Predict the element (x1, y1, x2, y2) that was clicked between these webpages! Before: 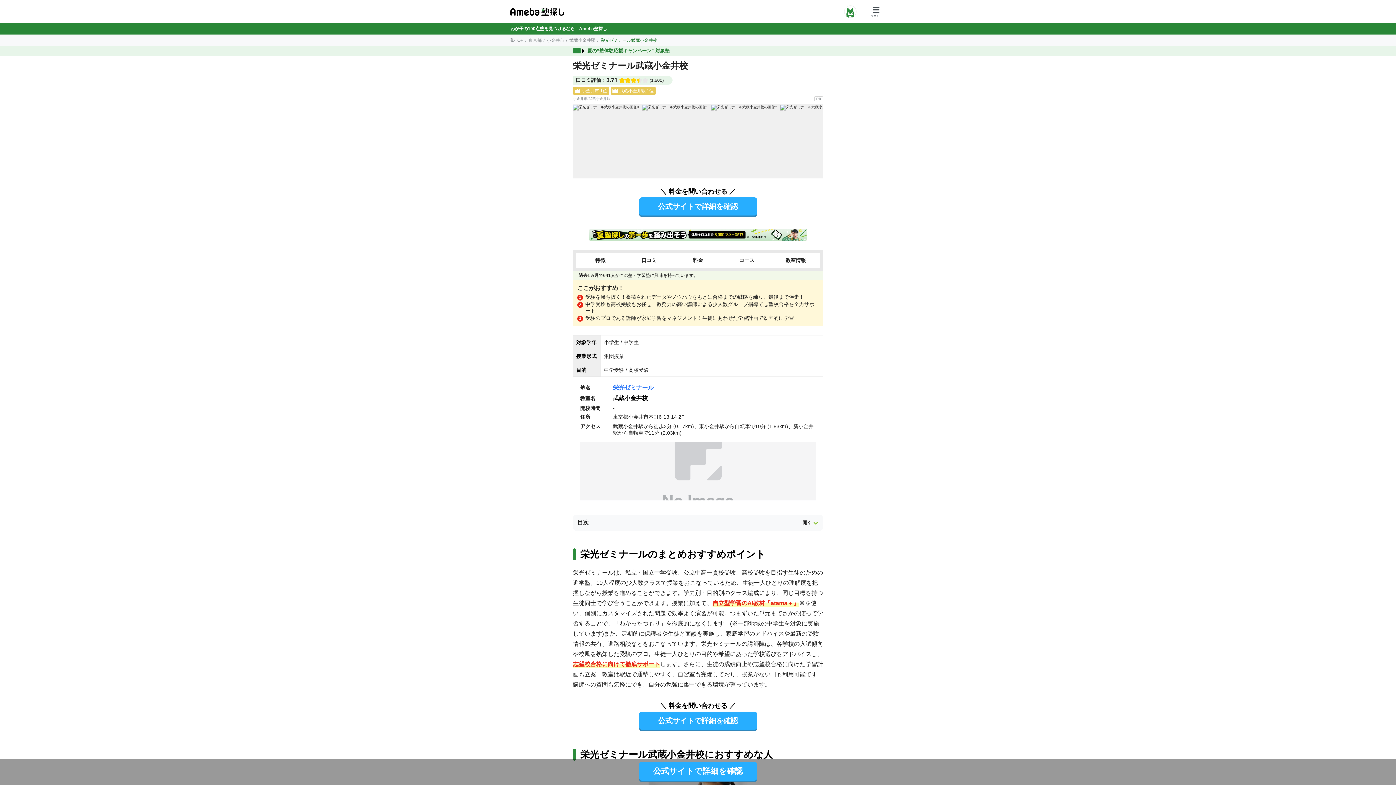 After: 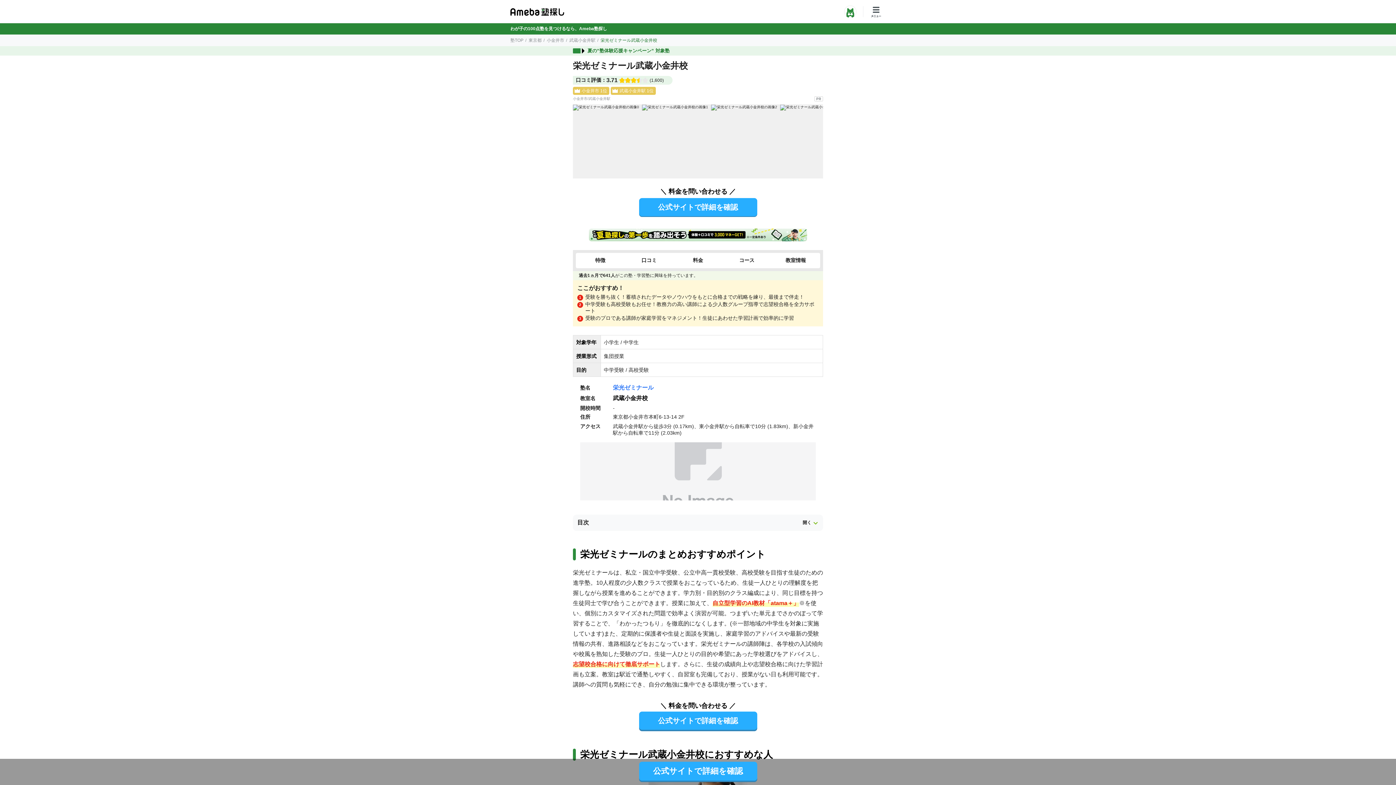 Action: label: 公式サイトで詳細を確認 bbox: (639, 197, 757, 215)